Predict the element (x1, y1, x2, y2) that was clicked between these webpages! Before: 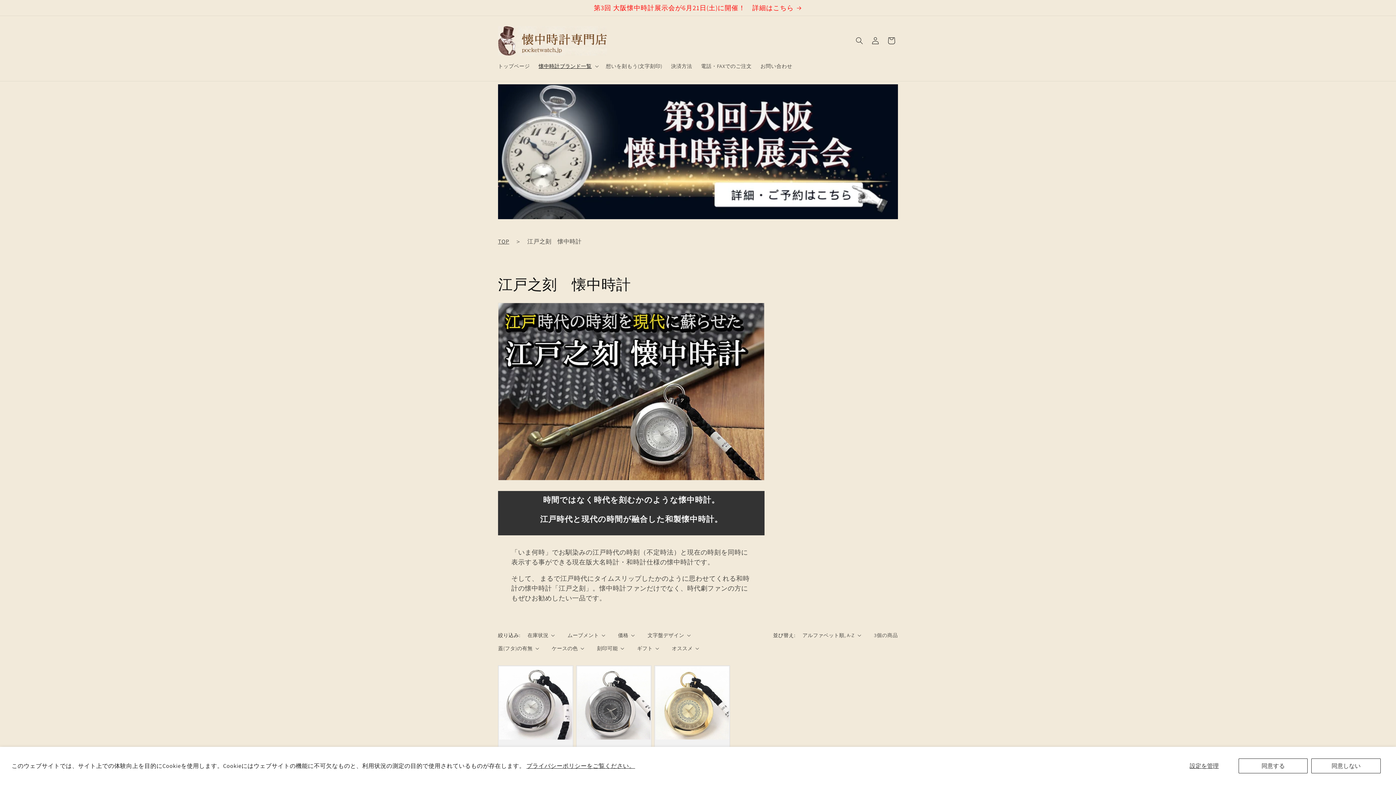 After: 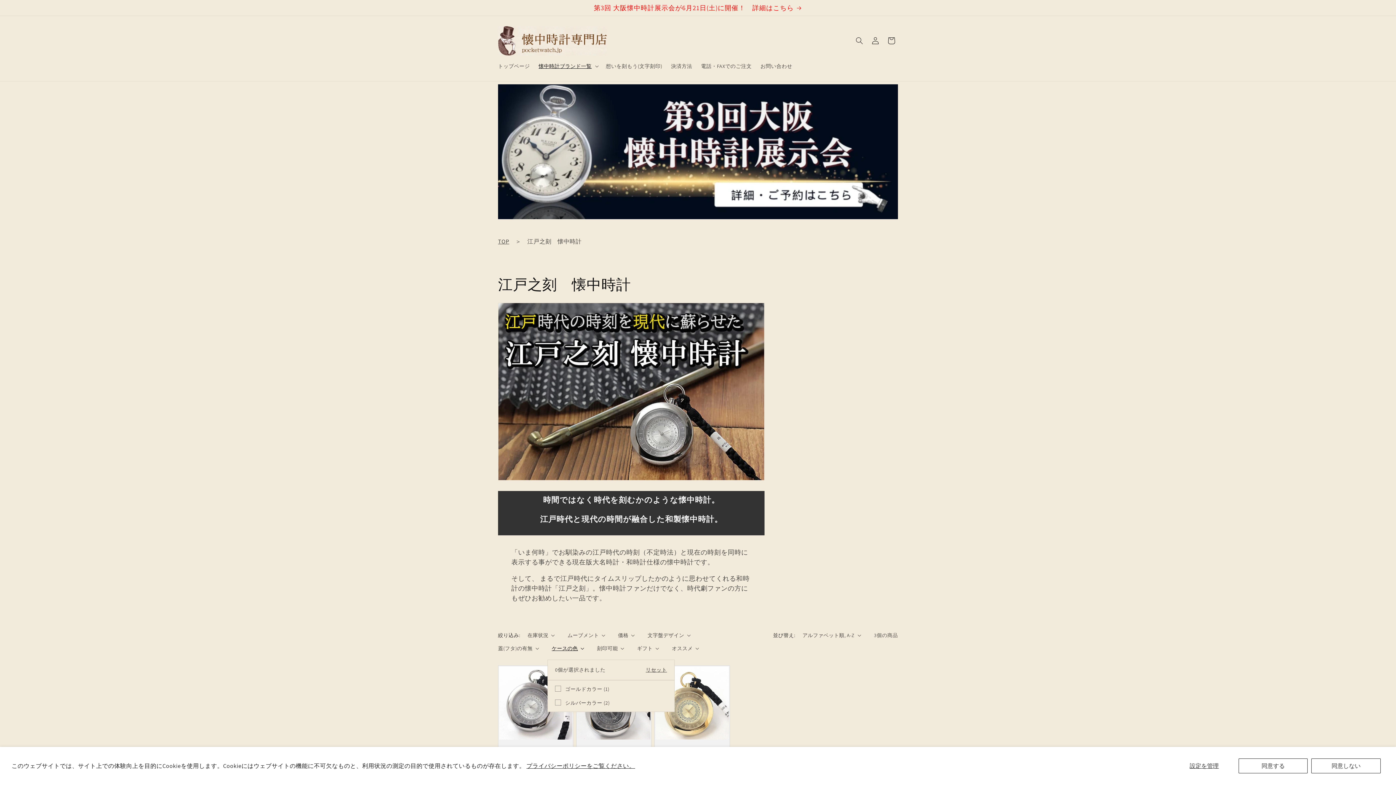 Action: bbox: (551, 644, 584, 652) label: ケースの色 (0個が選択されました)